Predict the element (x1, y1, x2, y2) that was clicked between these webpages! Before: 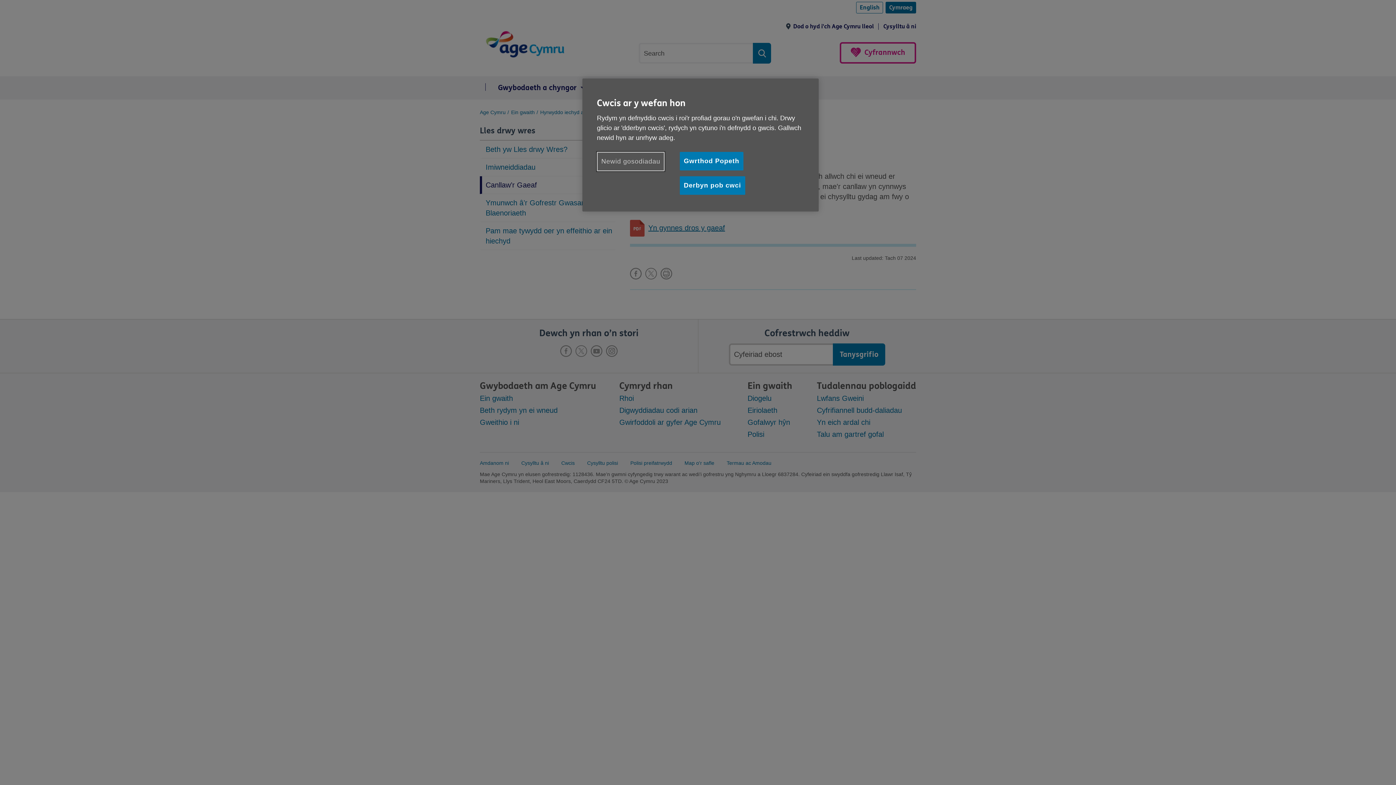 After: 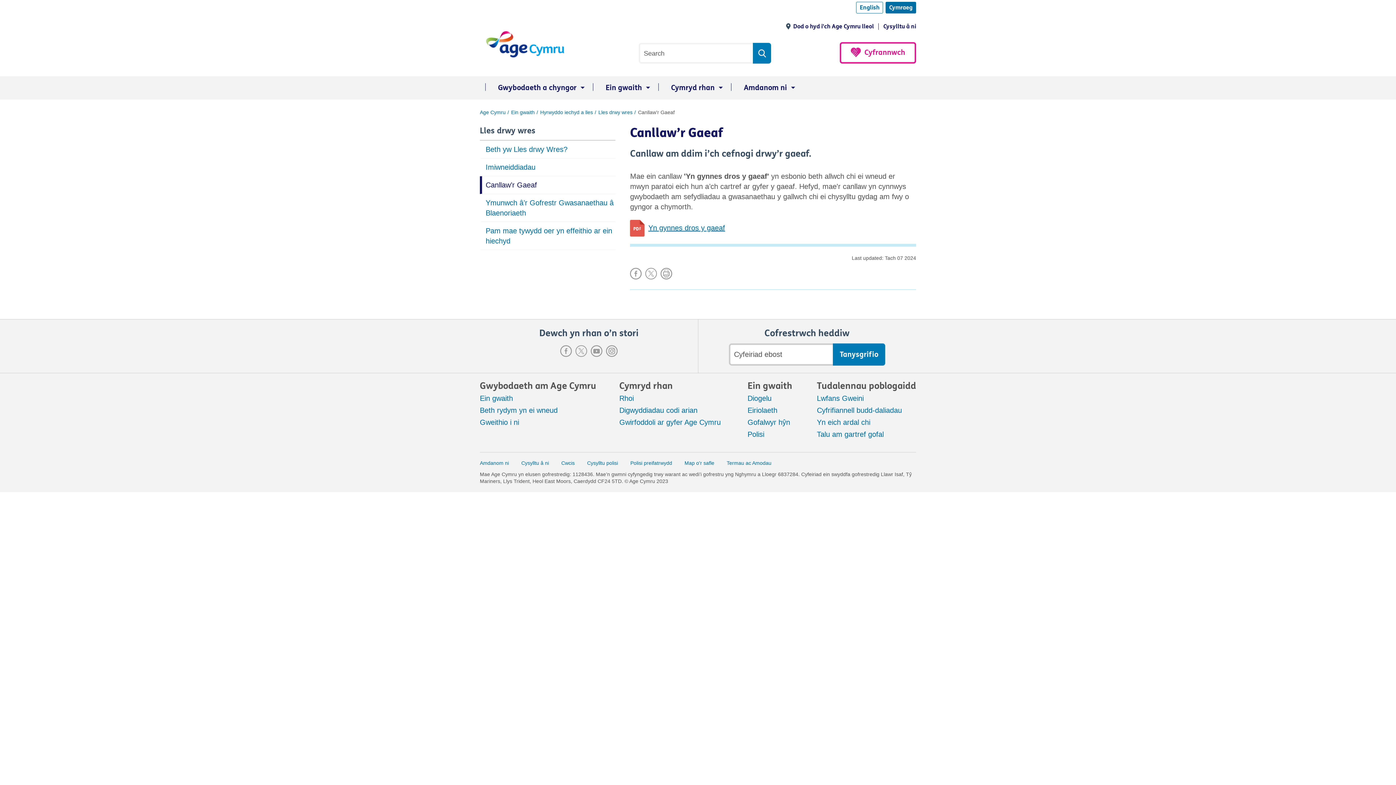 Action: bbox: (680, 176, 745, 194) label: Derbyn pob cwci